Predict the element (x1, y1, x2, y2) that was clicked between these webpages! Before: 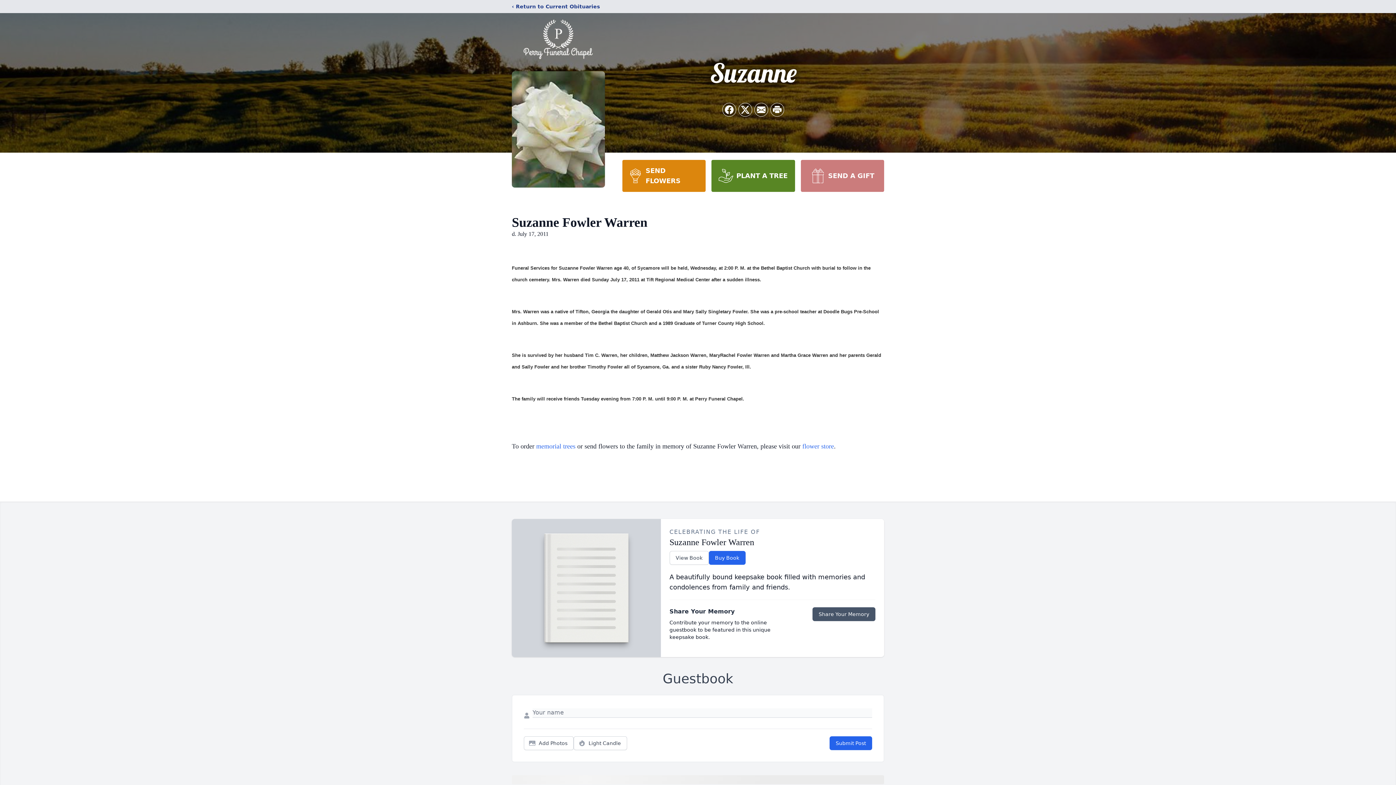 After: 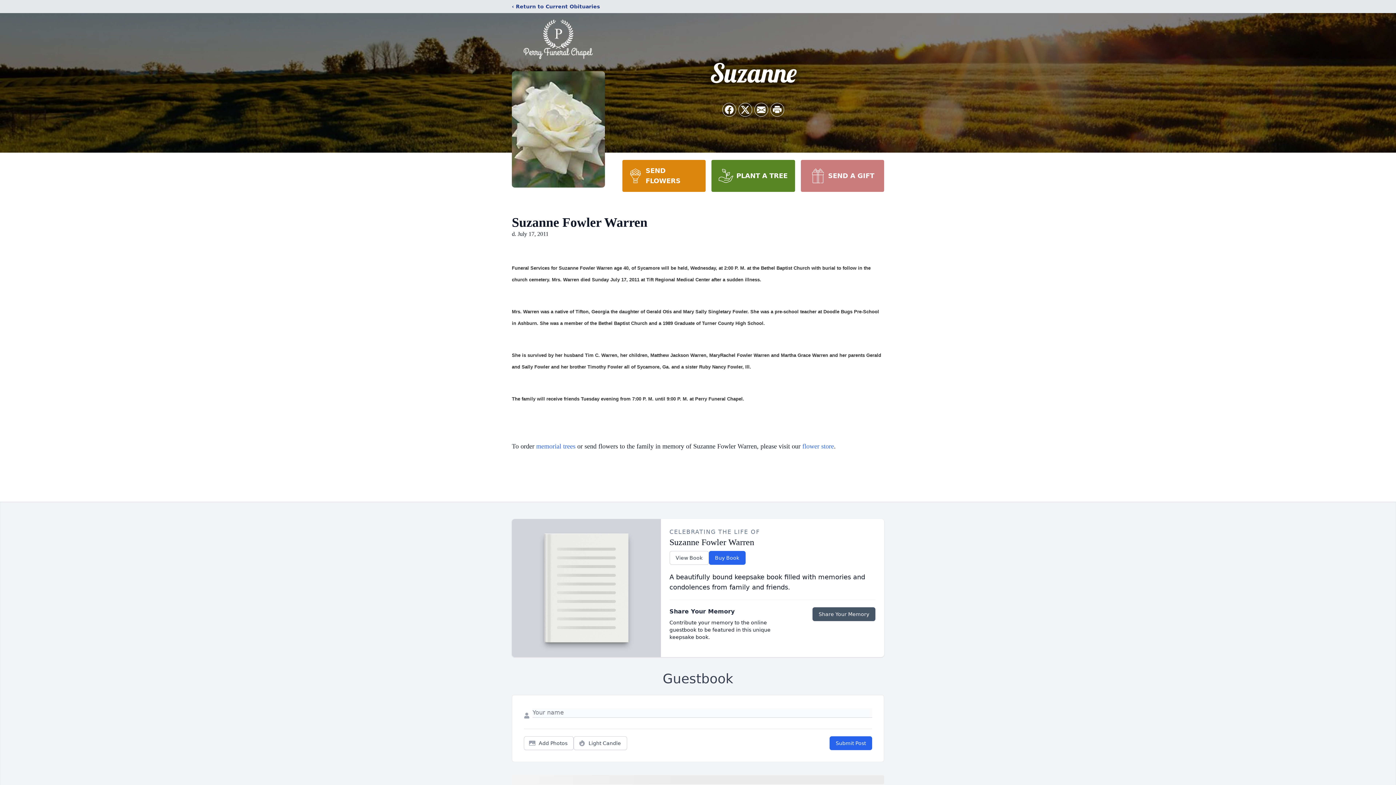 Action: label: SEND A GIFT bbox: (800, 160, 884, 192)